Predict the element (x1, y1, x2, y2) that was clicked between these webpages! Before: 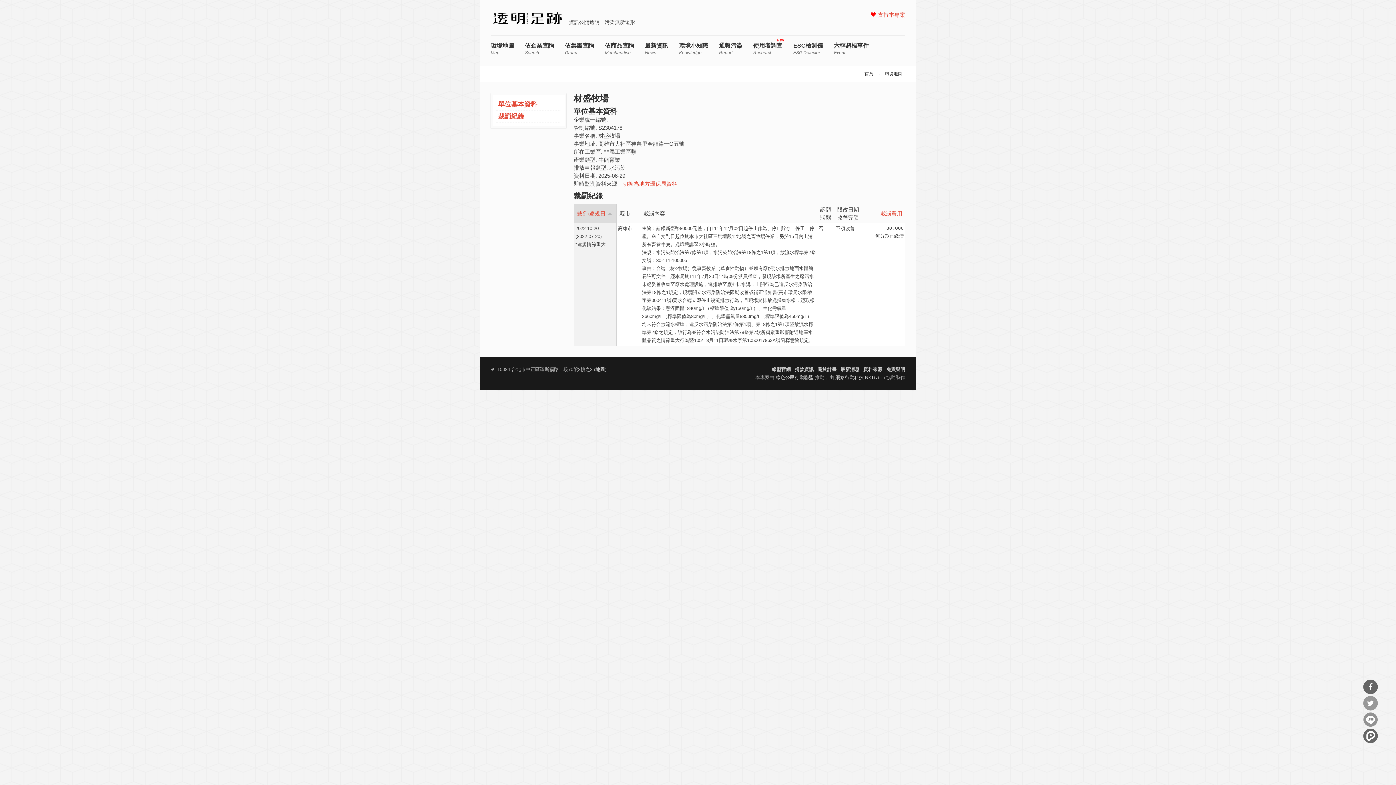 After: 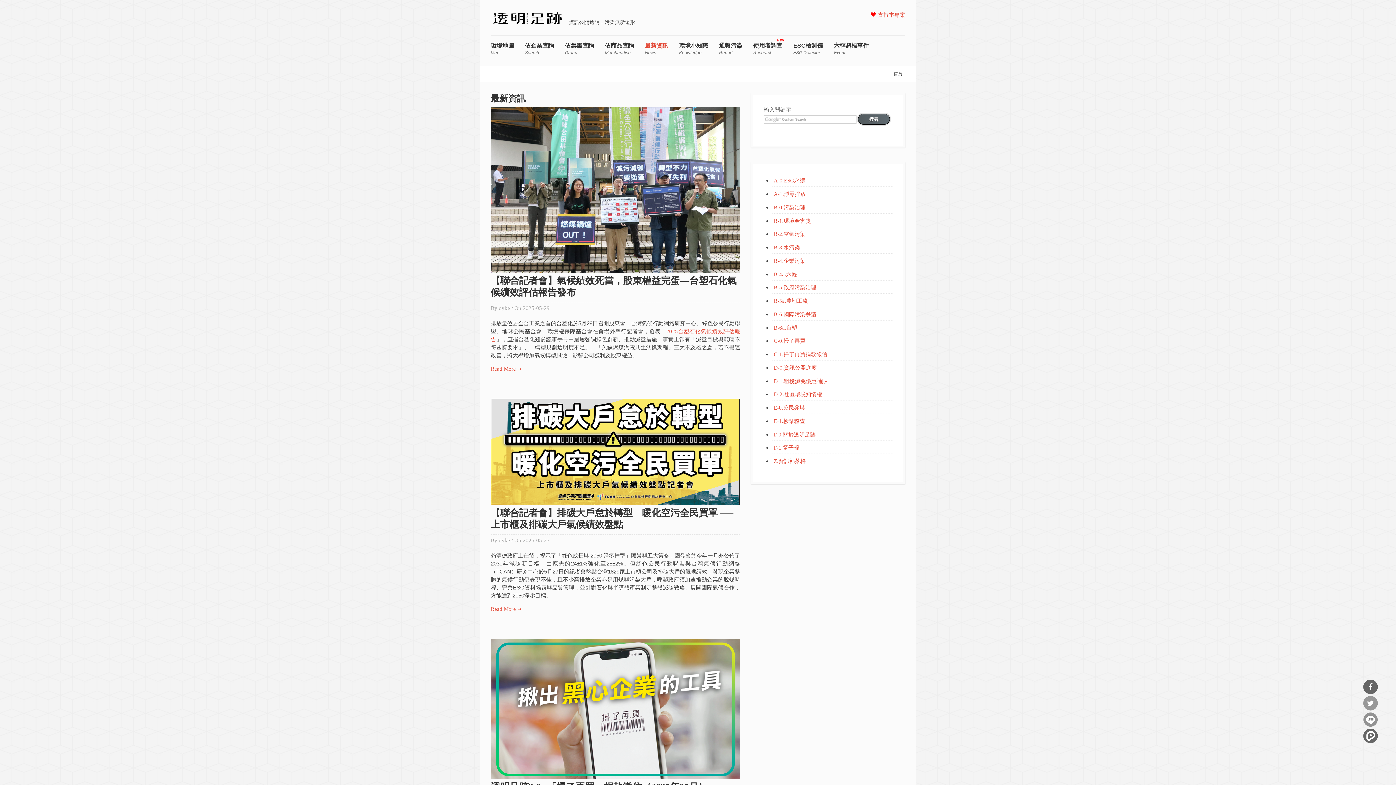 Action: bbox: (840, 367, 859, 372) label: 最新消息